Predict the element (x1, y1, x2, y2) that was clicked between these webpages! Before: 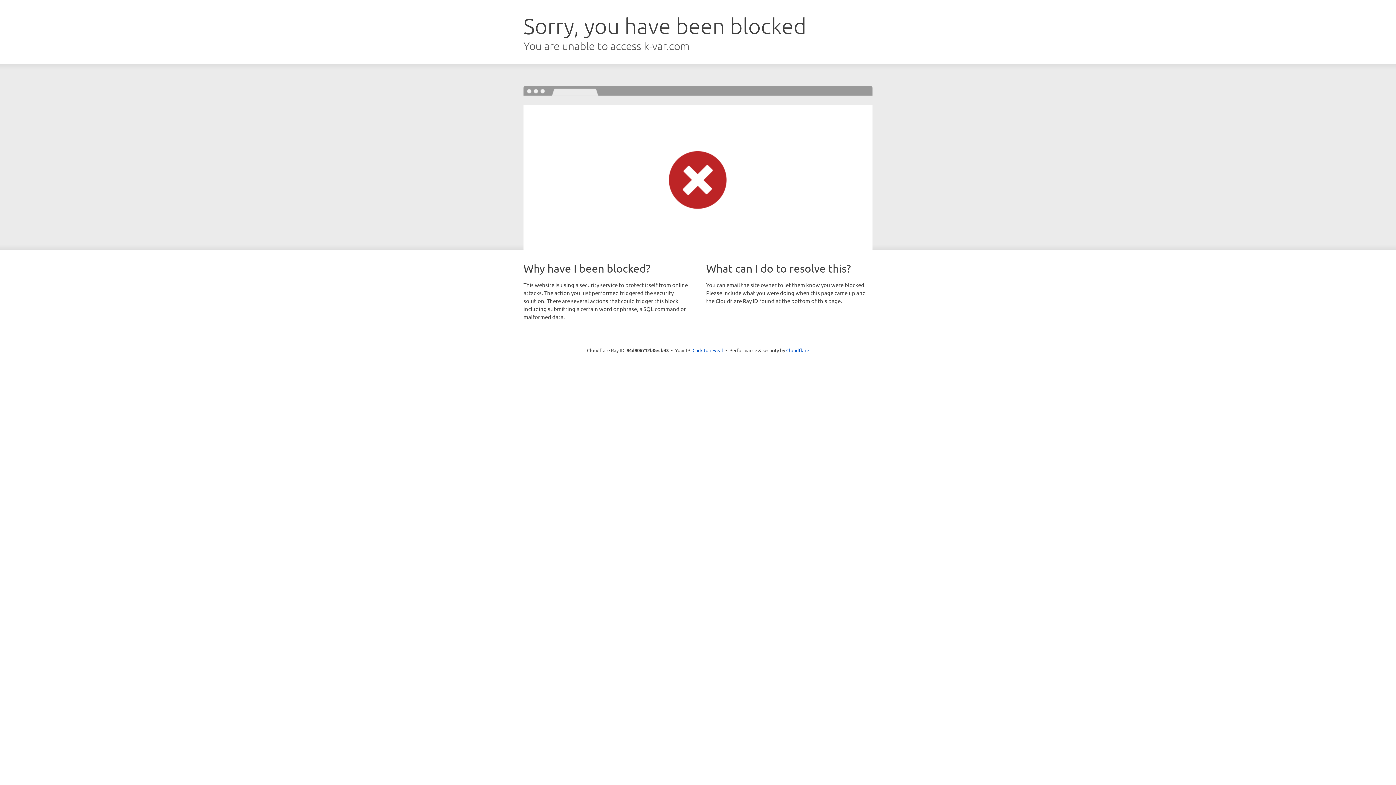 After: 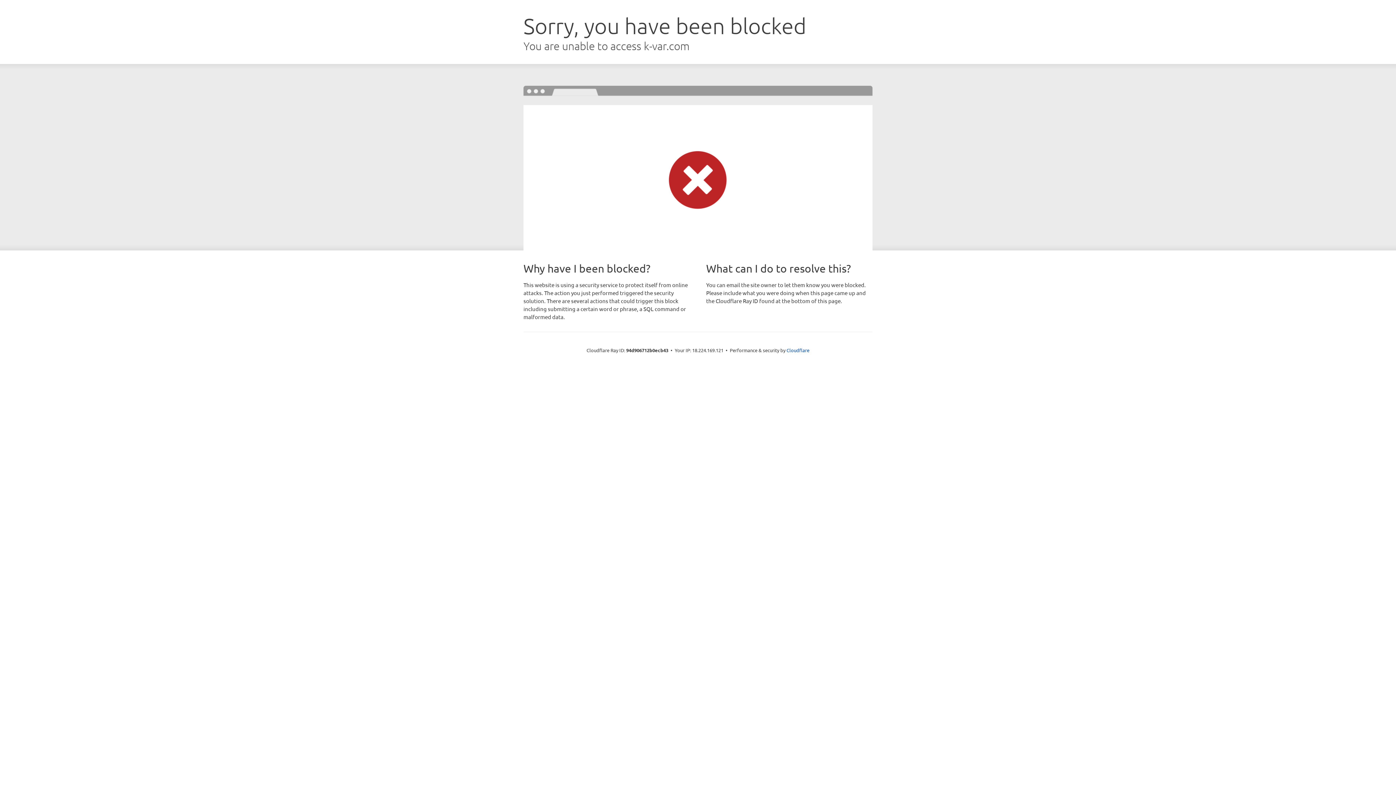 Action: label: Click to reveal bbox: (692, 346, 723, 353)